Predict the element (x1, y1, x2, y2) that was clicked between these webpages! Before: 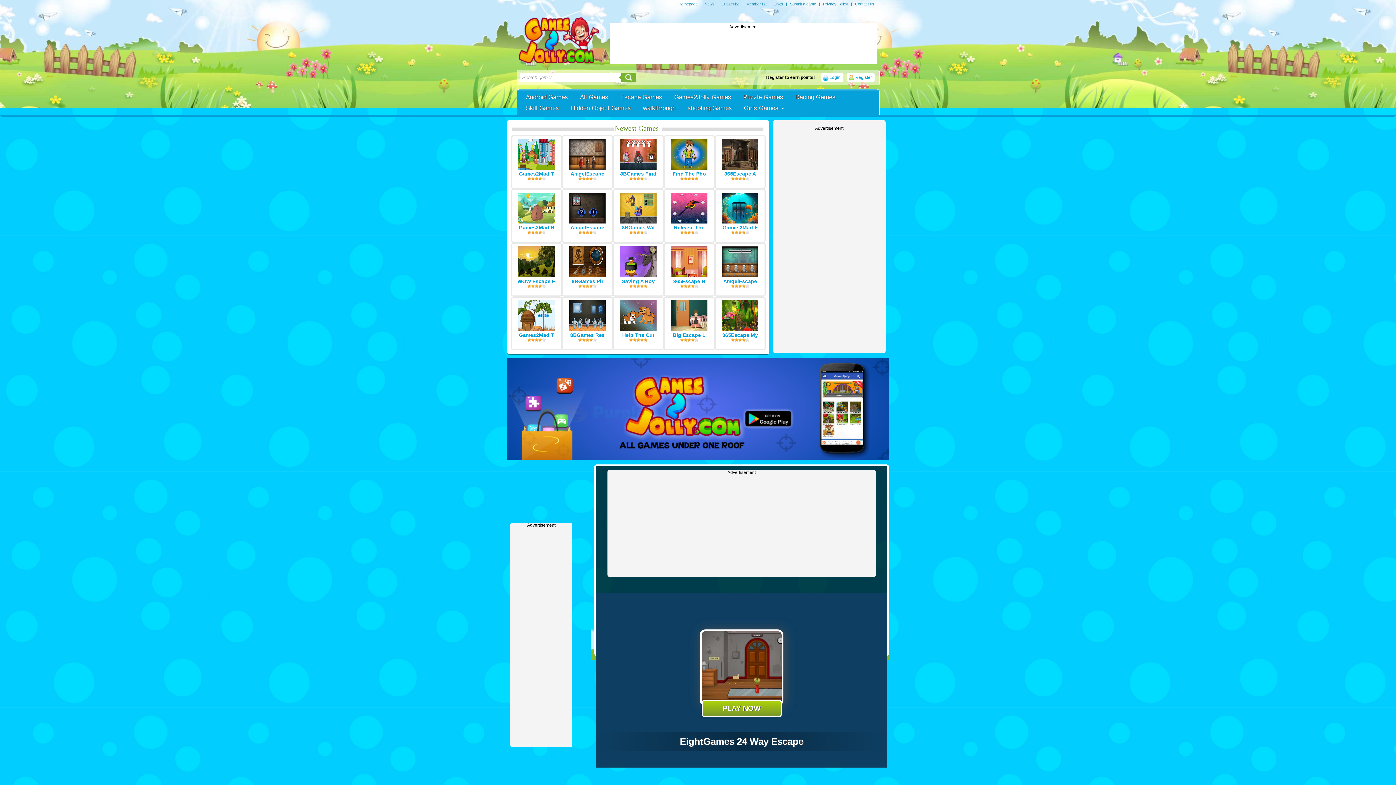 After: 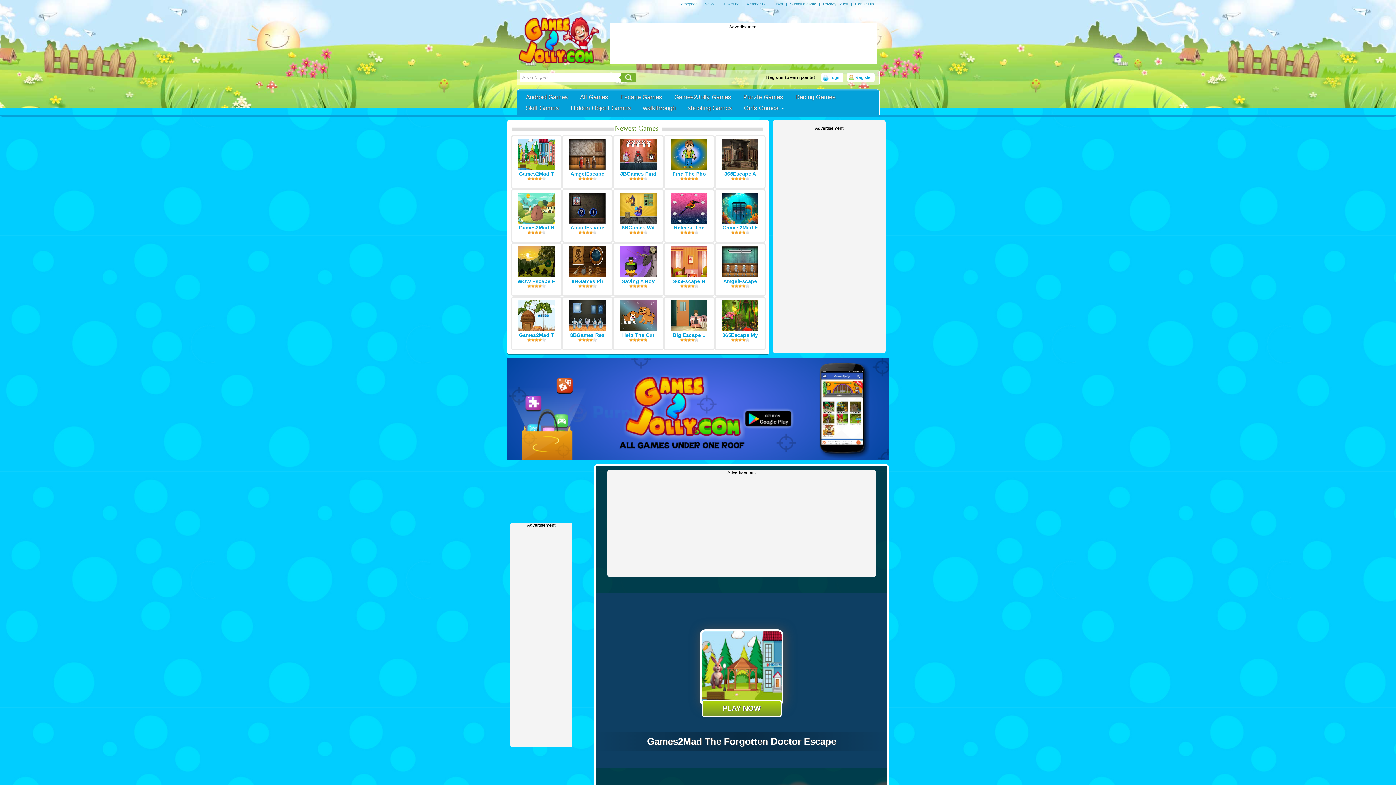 Action: bbox: (518, 165, 554, 170)